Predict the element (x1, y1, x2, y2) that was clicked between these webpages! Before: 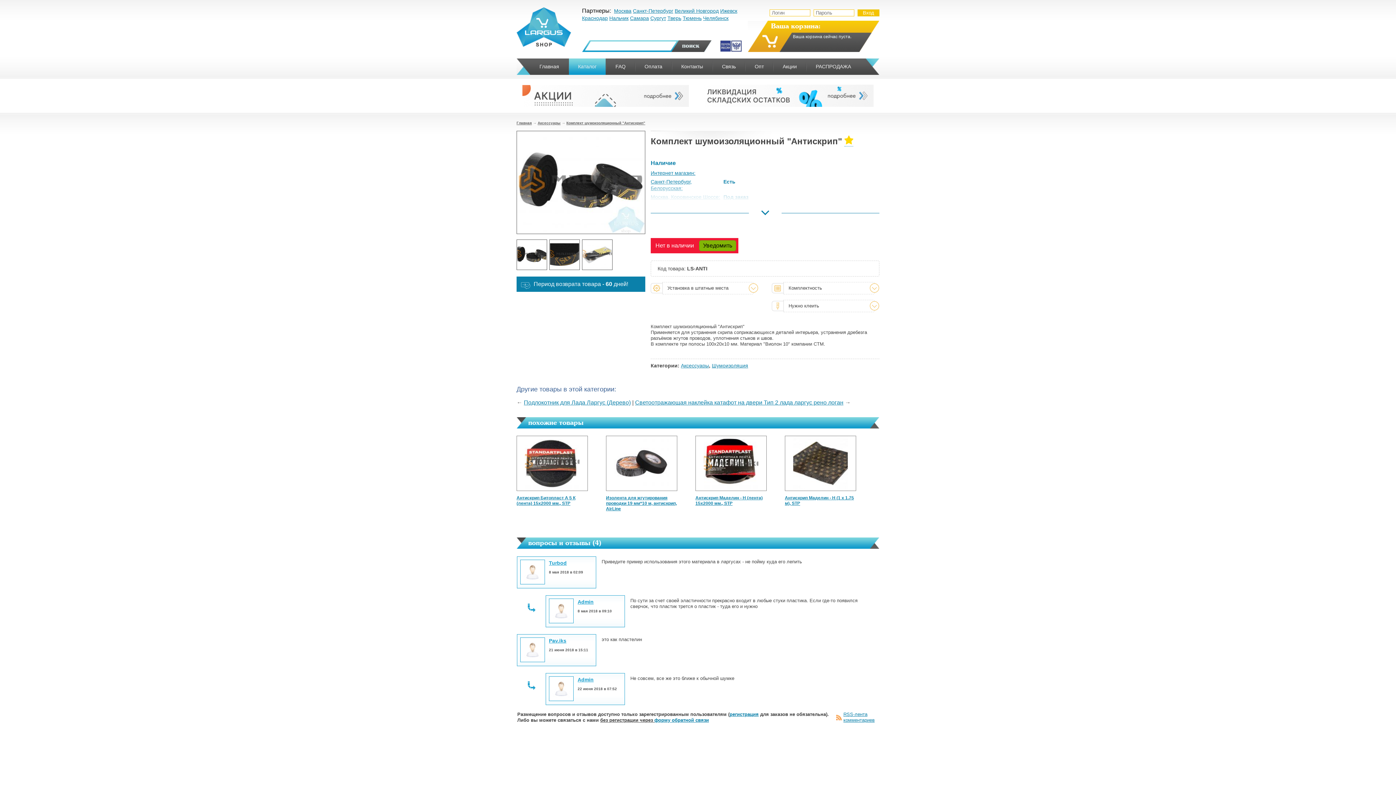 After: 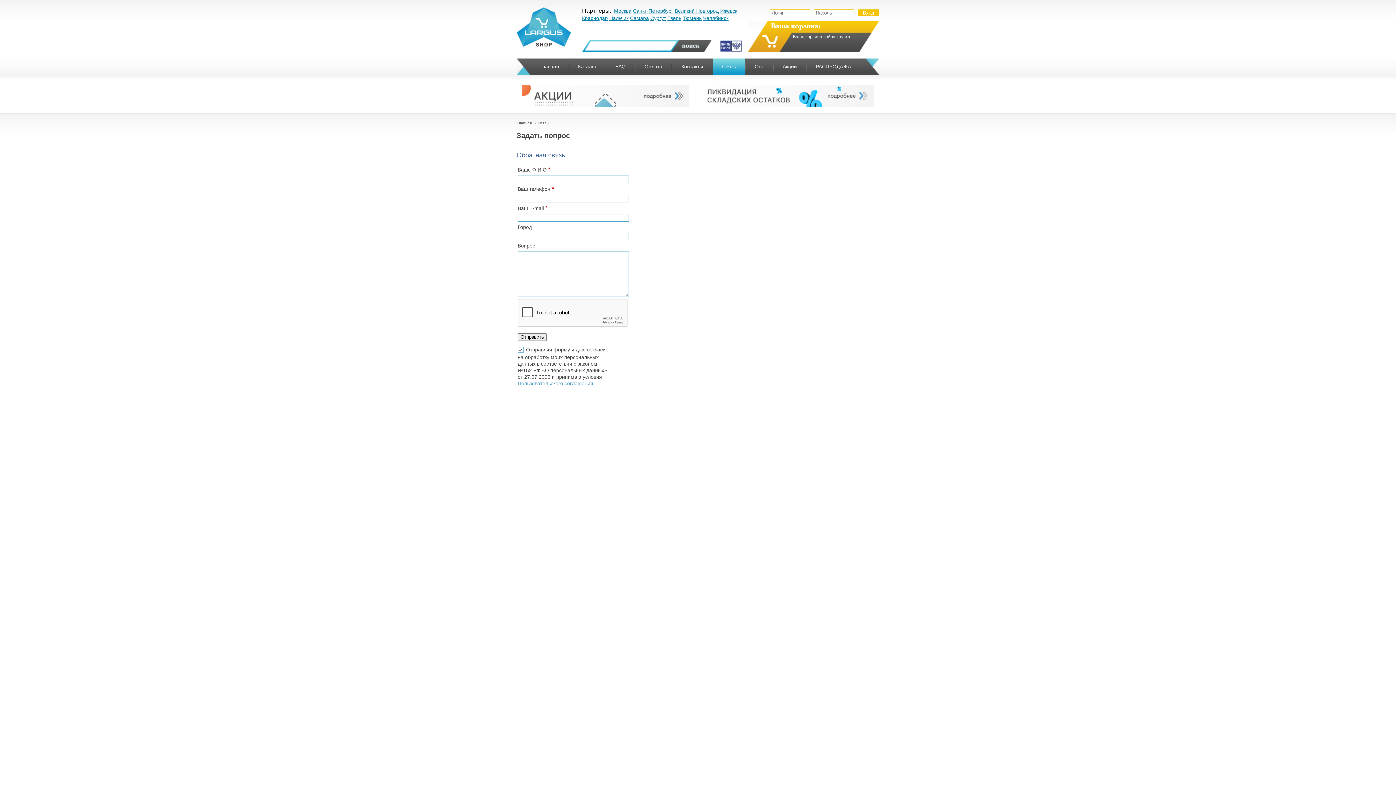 Action: bbox: (654, 717, 709, 723) label: форму обратной связи